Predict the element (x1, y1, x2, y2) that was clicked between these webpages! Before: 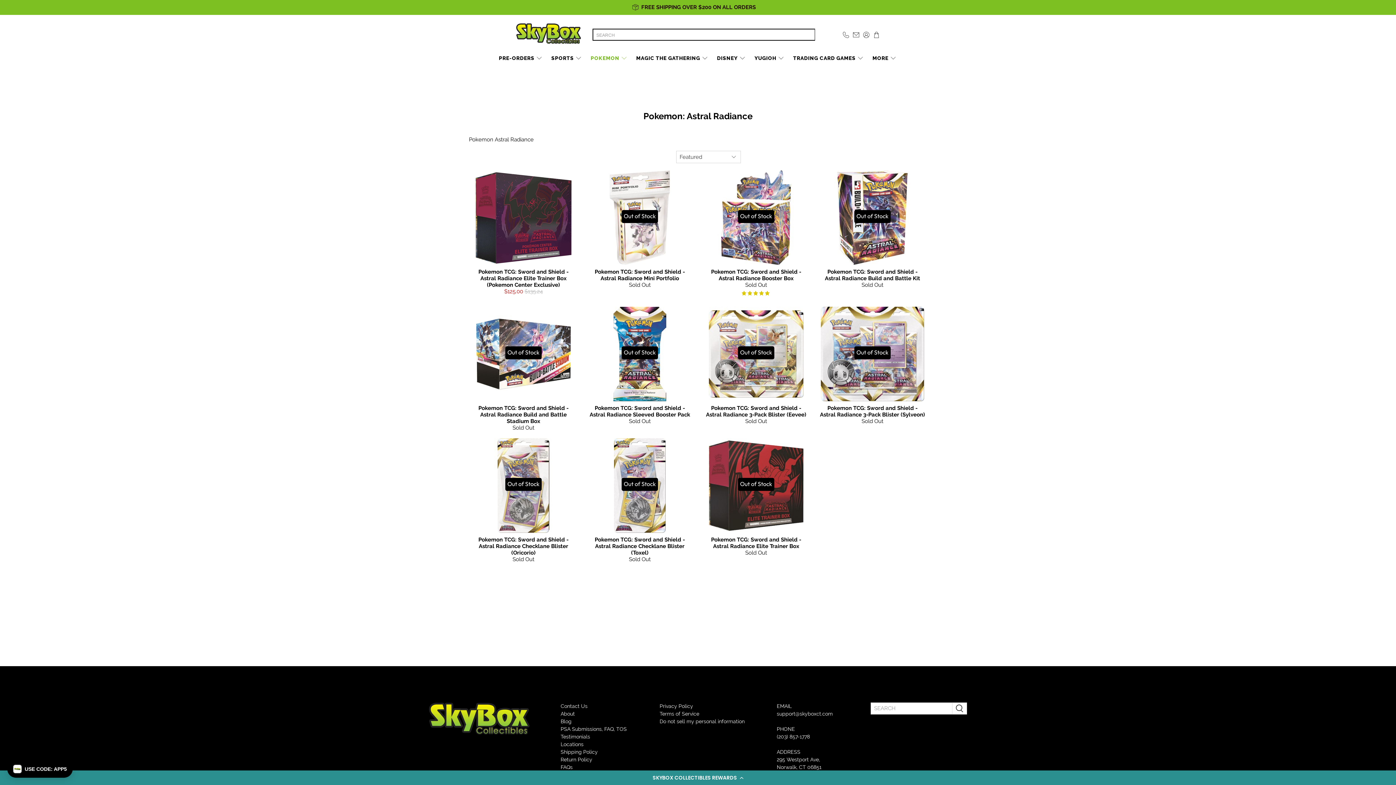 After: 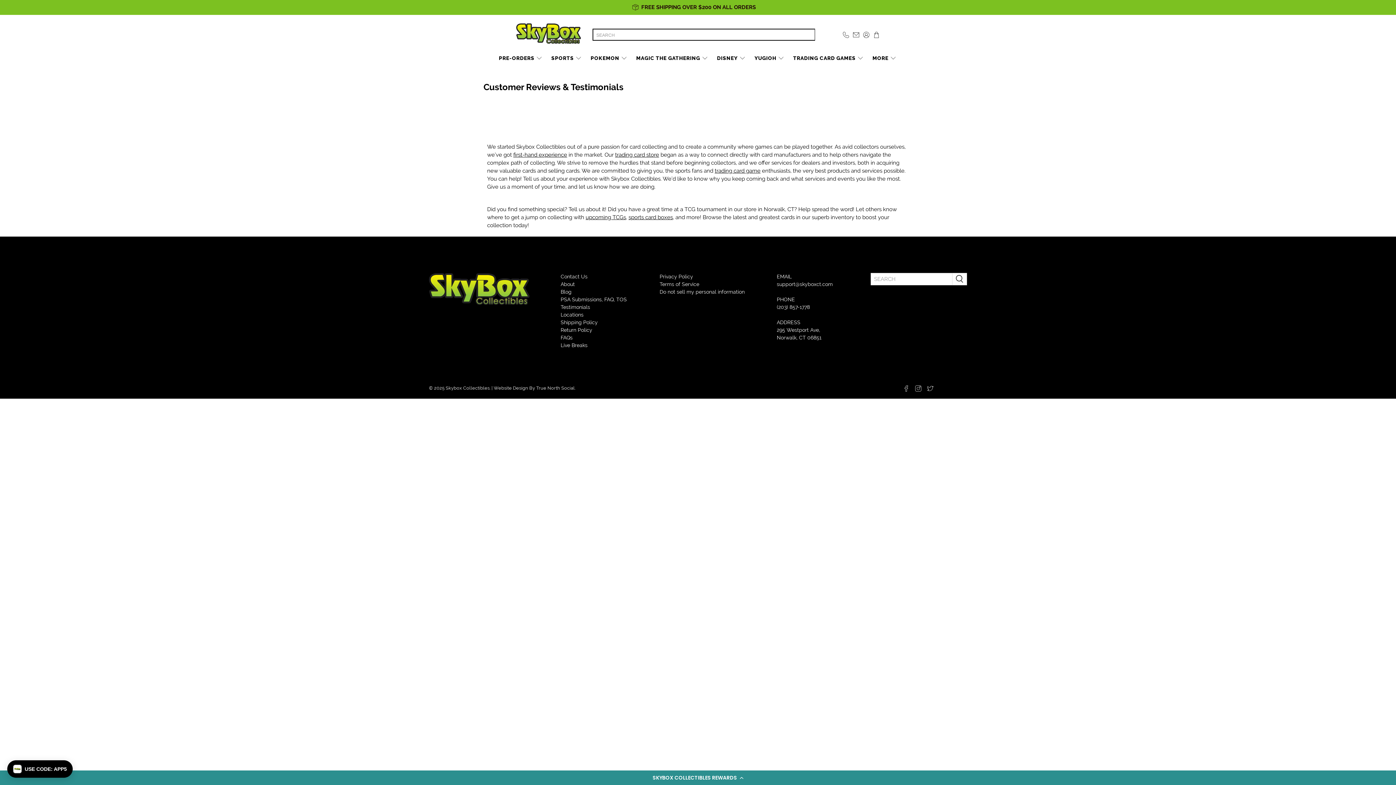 Action: label: Testimonials bbox: (560, 734, 590, 739)